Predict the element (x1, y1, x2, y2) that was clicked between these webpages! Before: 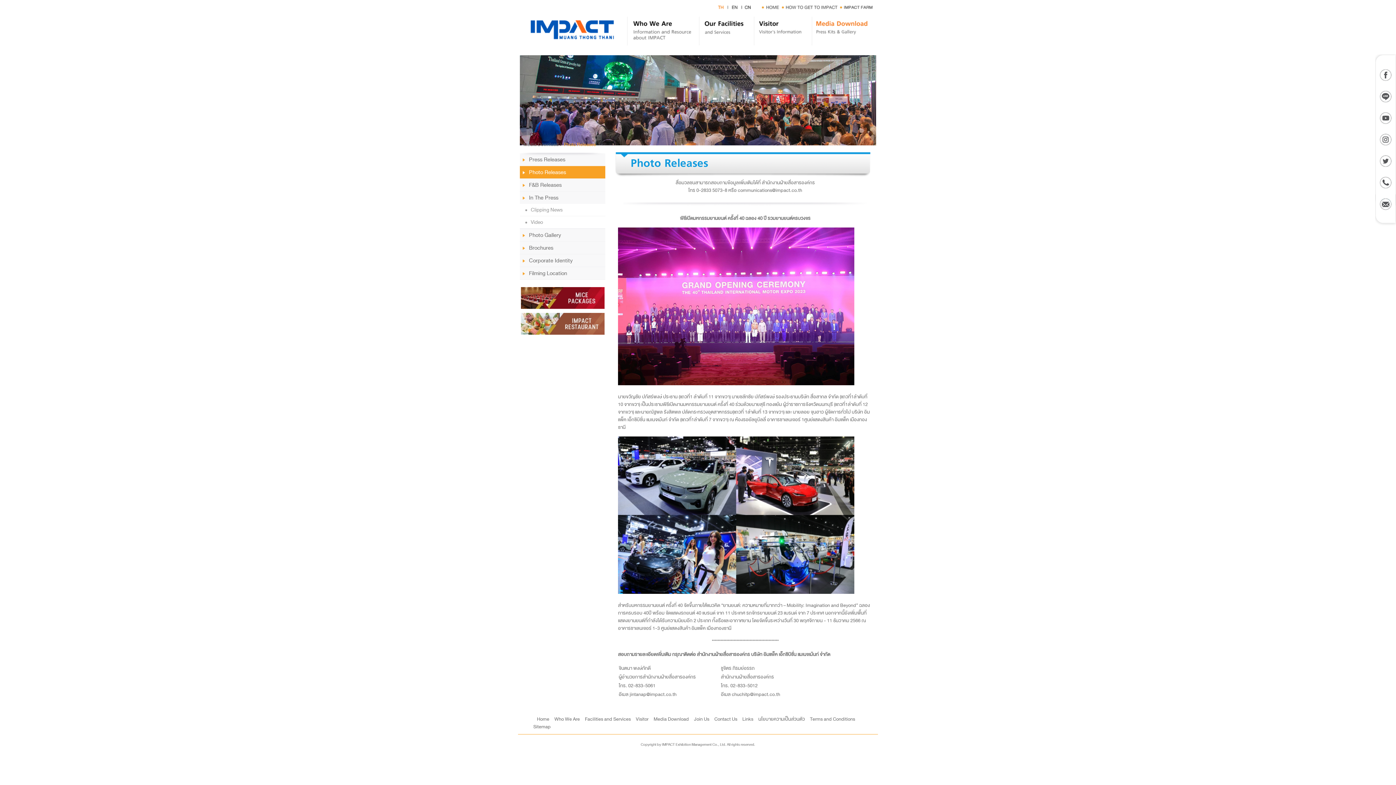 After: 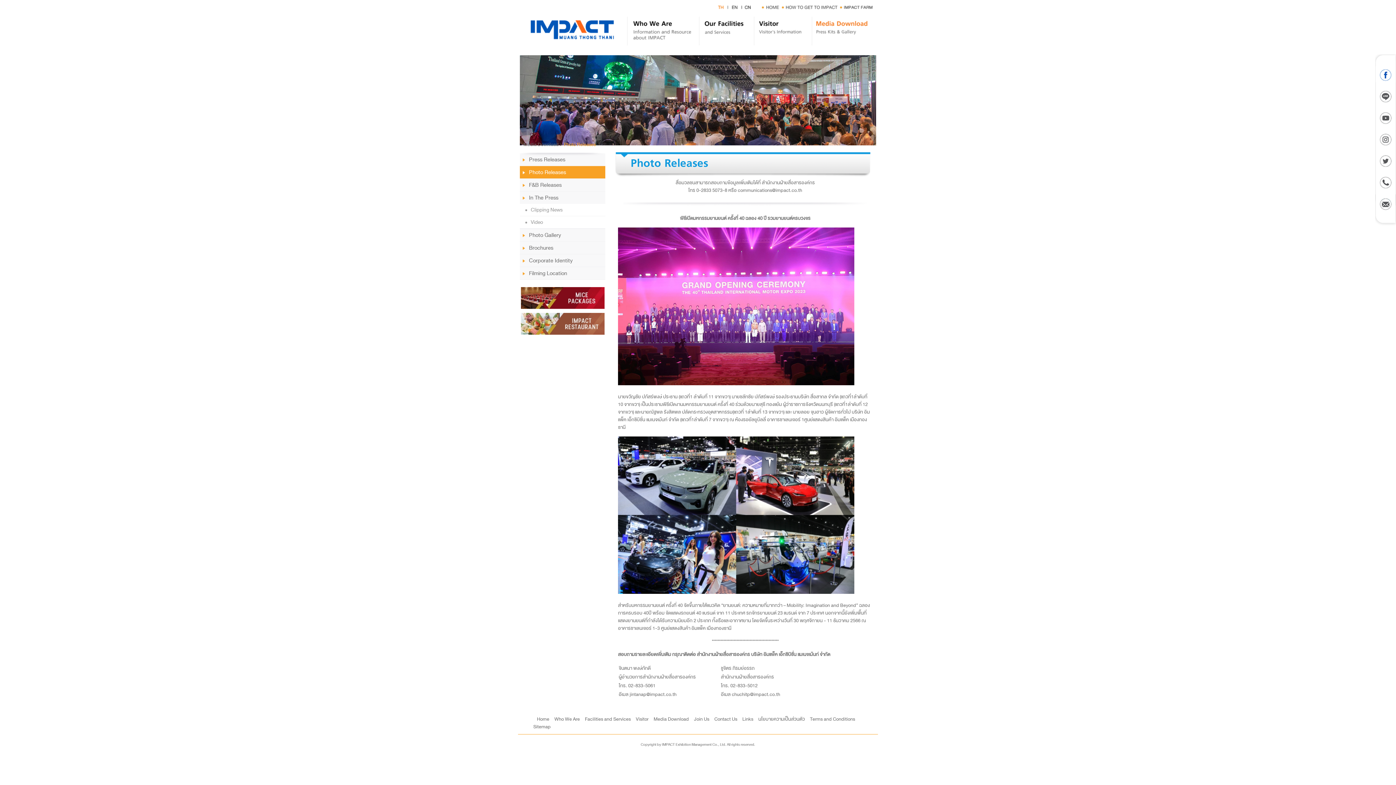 Action: bbox: (1375, 77, 1396, 84)